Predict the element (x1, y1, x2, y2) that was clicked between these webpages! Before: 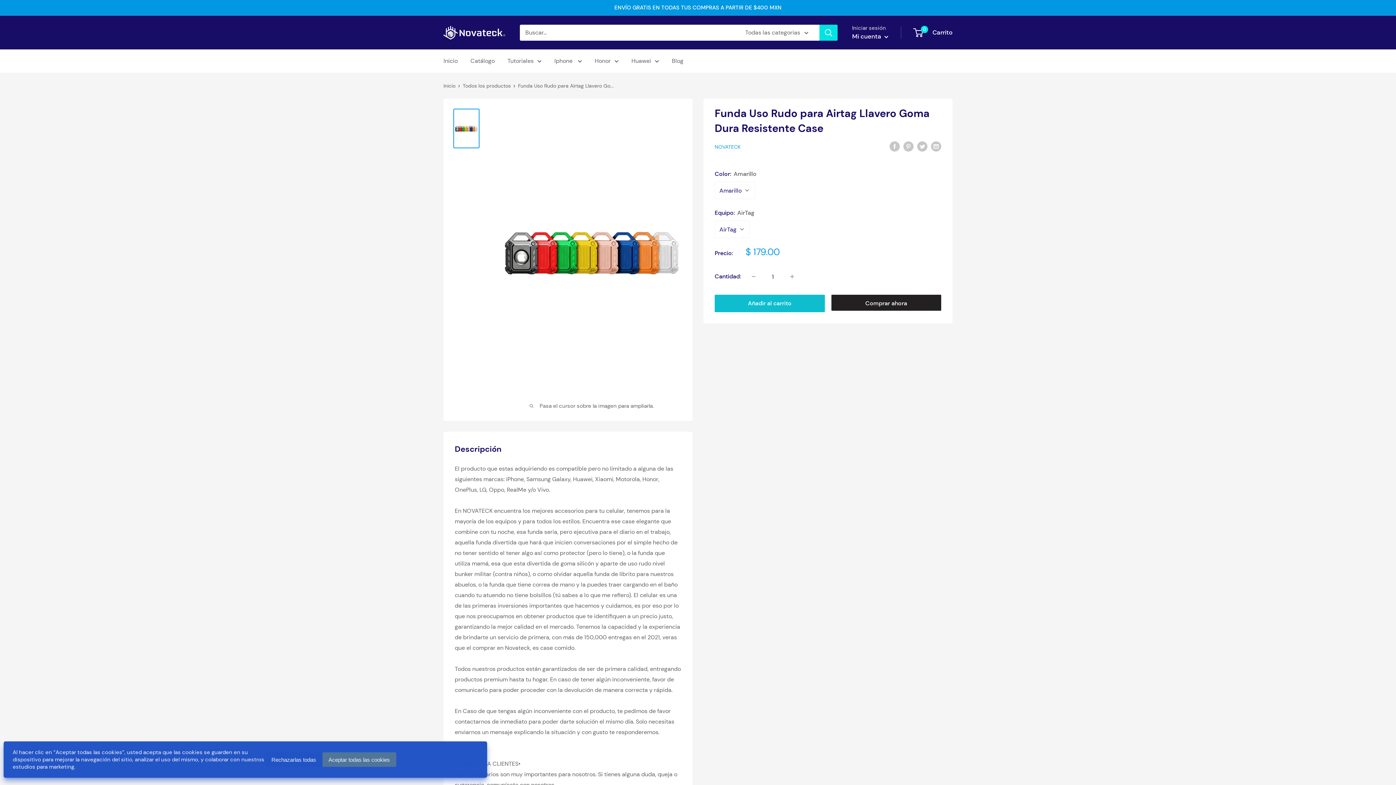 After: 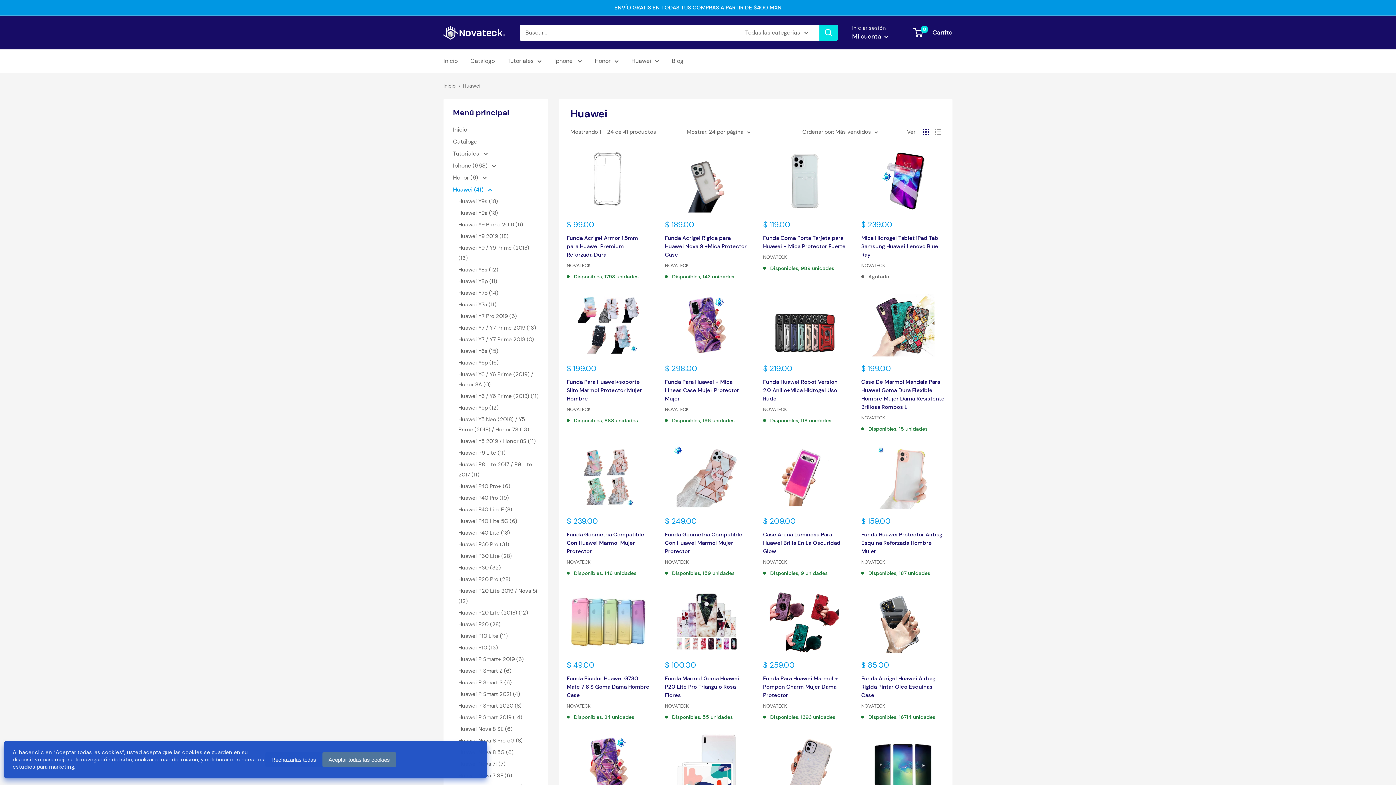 Action: bbox: (631, 55, 659, 66) label: Huawei